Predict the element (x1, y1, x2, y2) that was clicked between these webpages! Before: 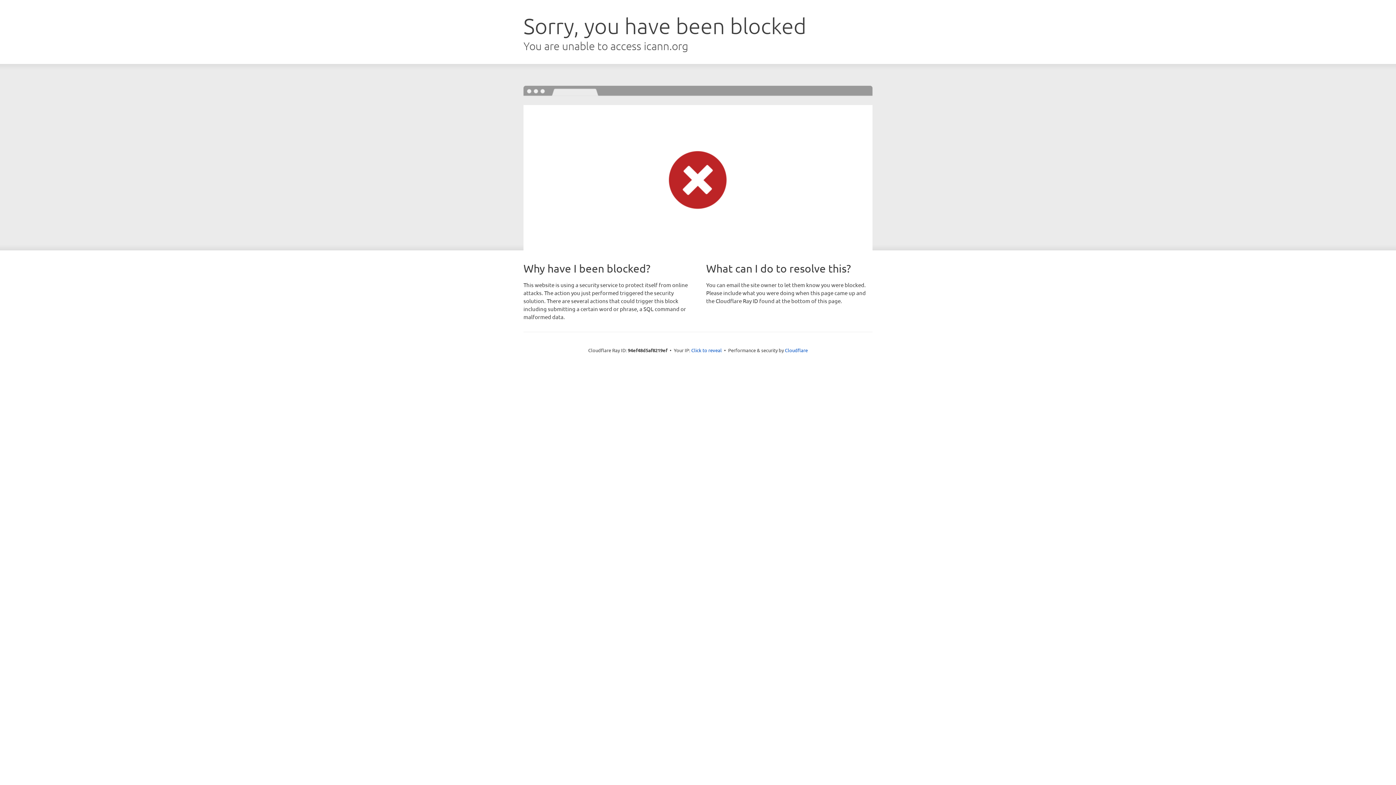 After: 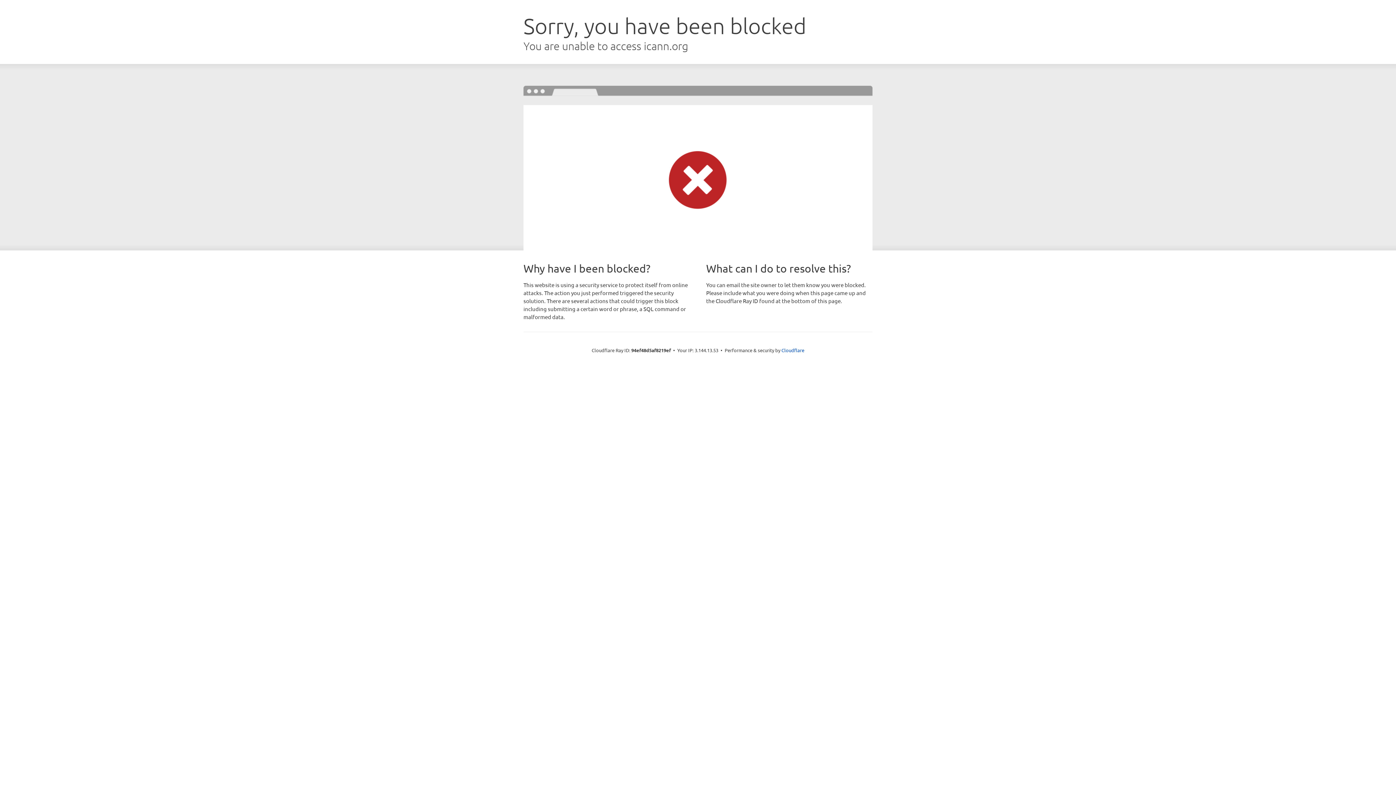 Action: bbox: (691, 346, 722, 353) label: Click to reveal